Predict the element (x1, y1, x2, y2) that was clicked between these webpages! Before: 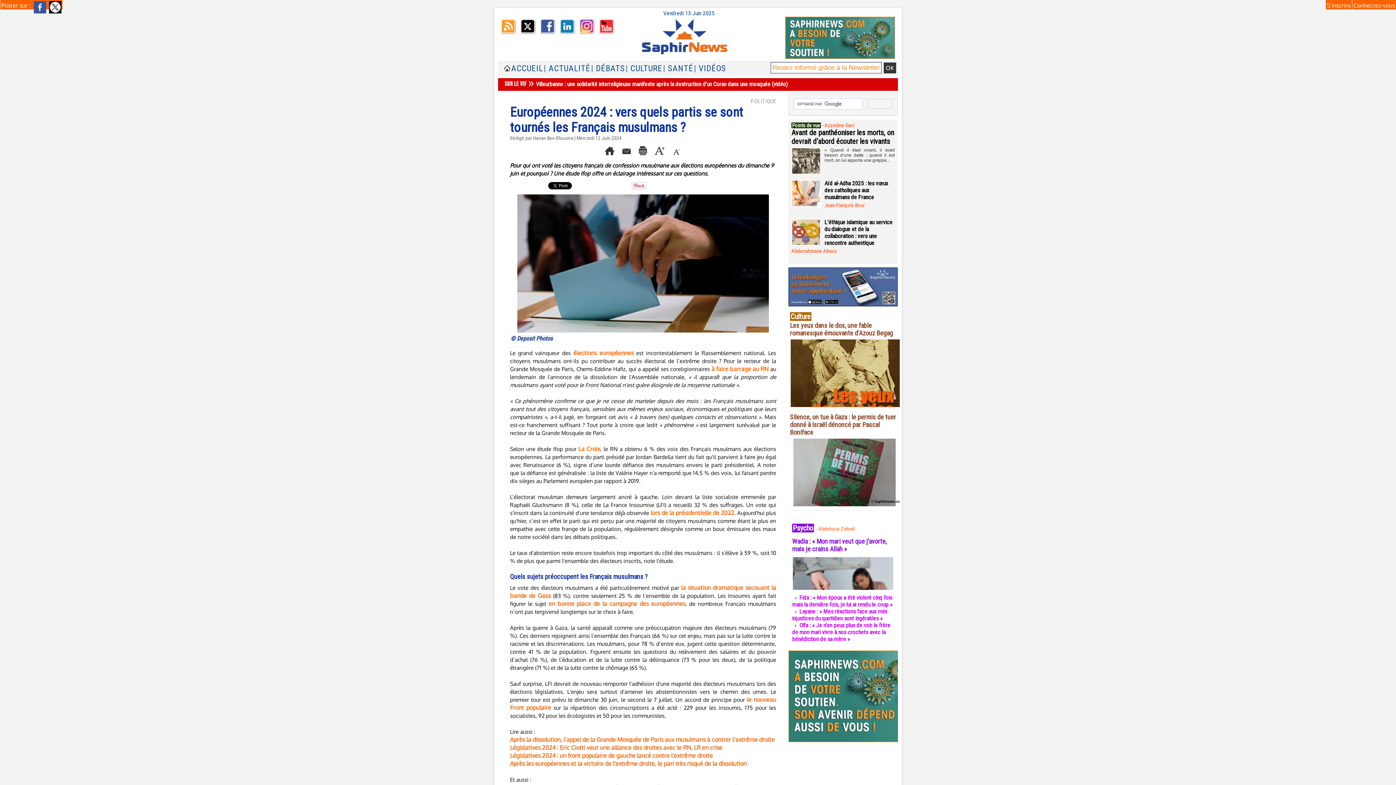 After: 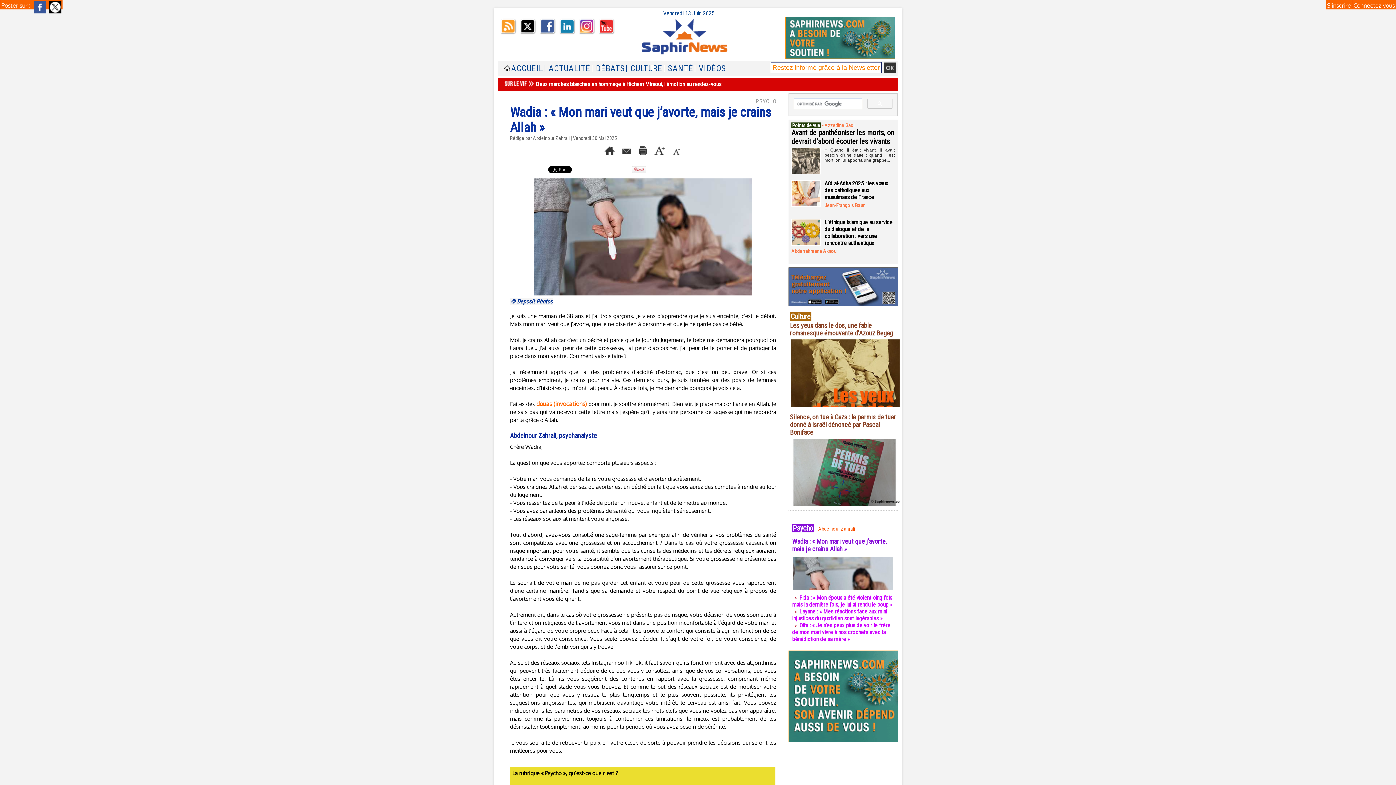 Action: label: Wadia : « Mon mari veut que j’avorte, mais je crains Allah » bbox: (792, 537, 886, 553)